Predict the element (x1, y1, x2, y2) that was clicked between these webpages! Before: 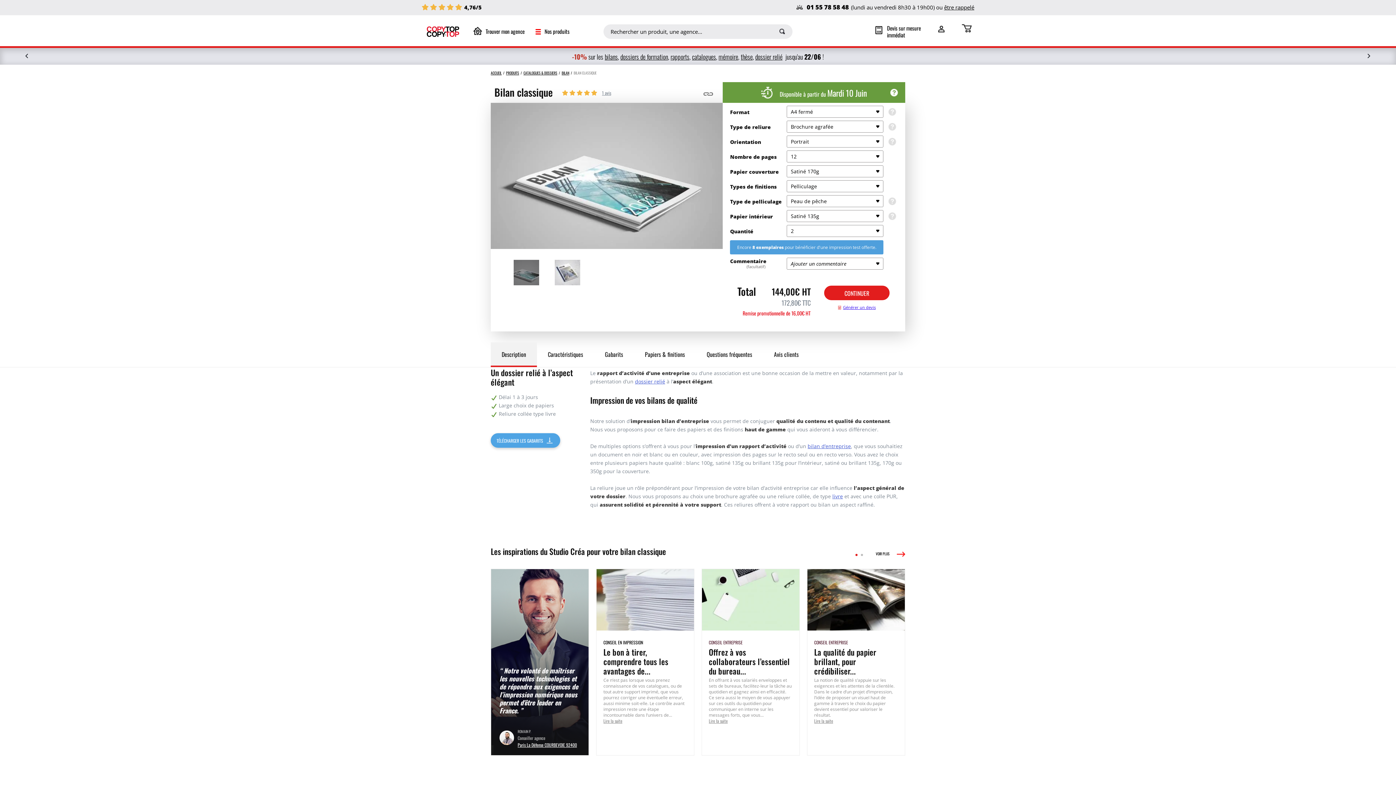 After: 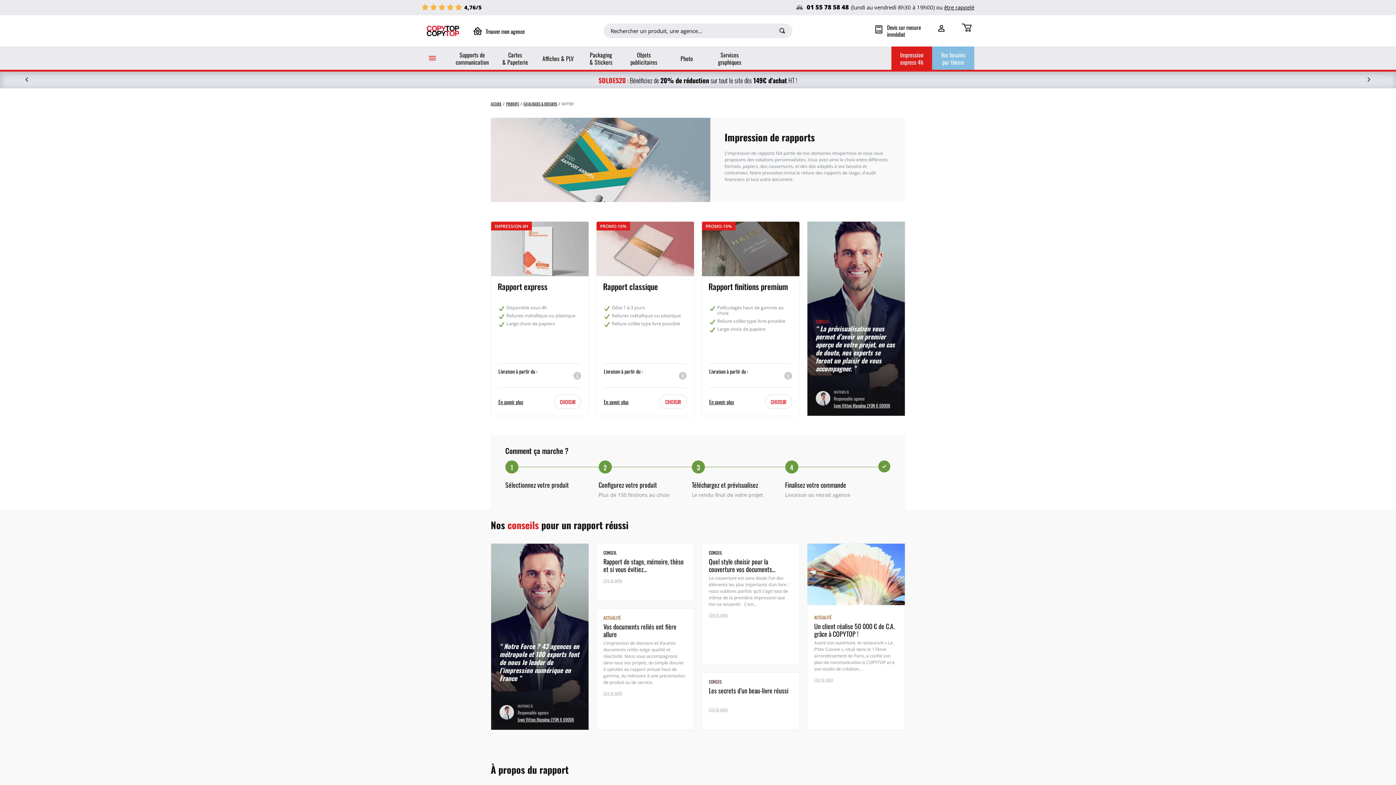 Action: bbox: (672, 52, 689, 60) label: apports